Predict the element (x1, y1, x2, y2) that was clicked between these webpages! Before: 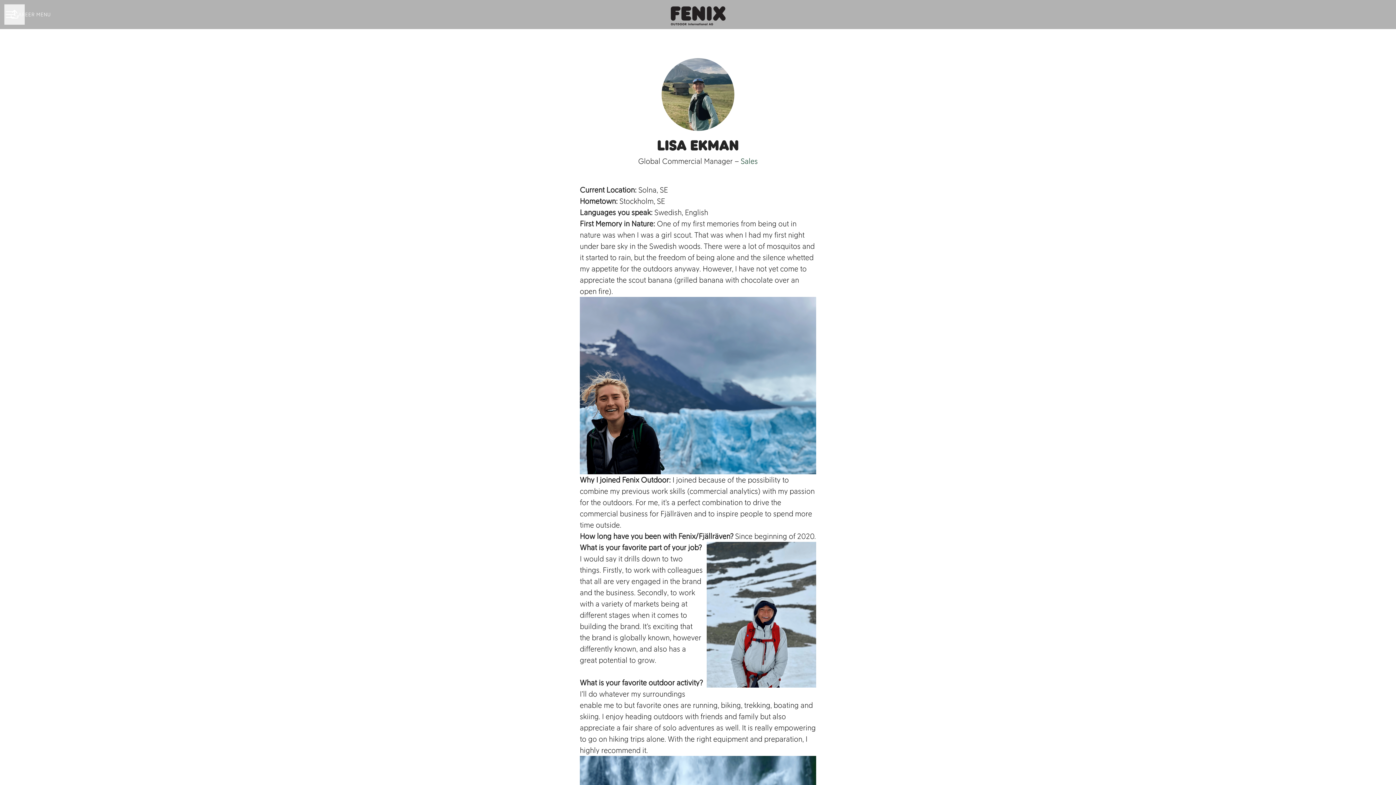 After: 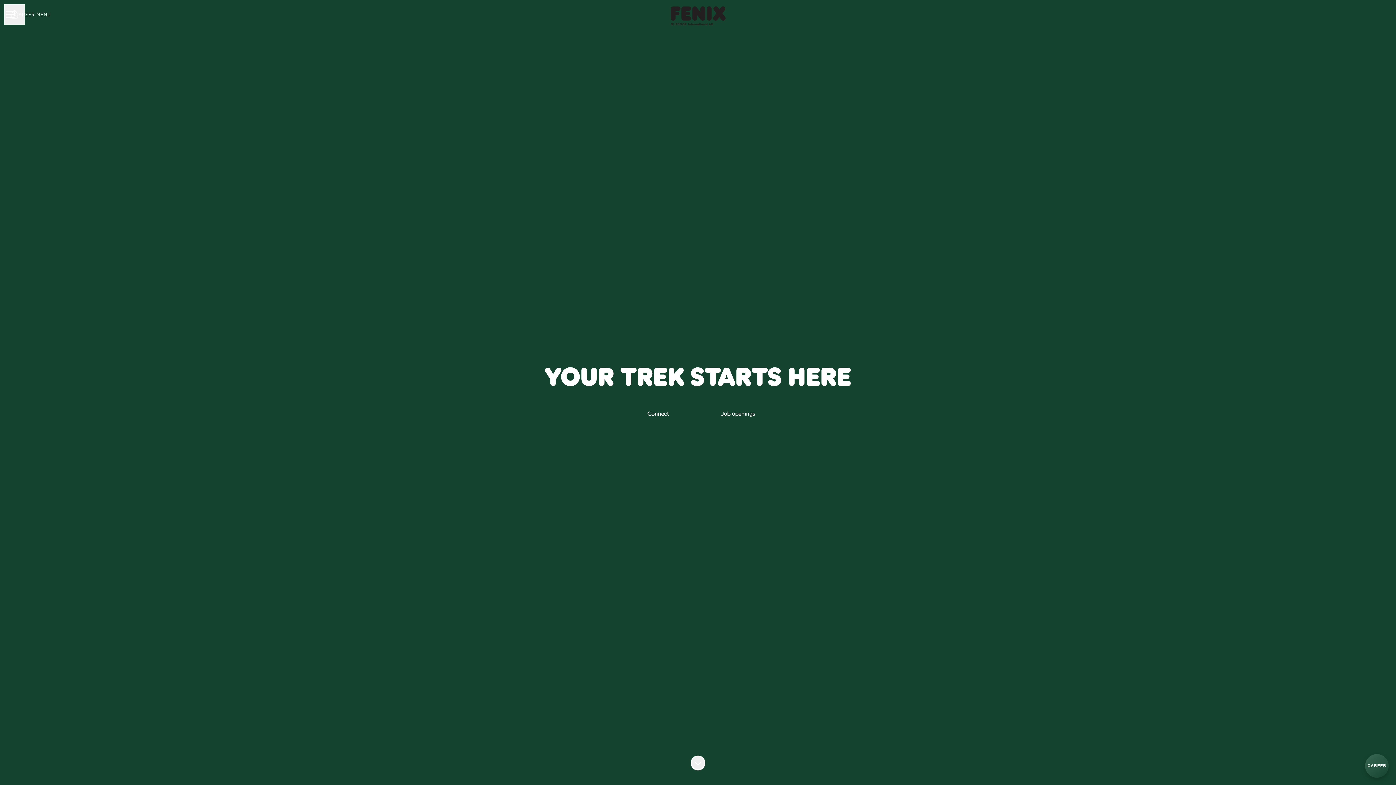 Action: bbox: (670, 1, 726, 27)